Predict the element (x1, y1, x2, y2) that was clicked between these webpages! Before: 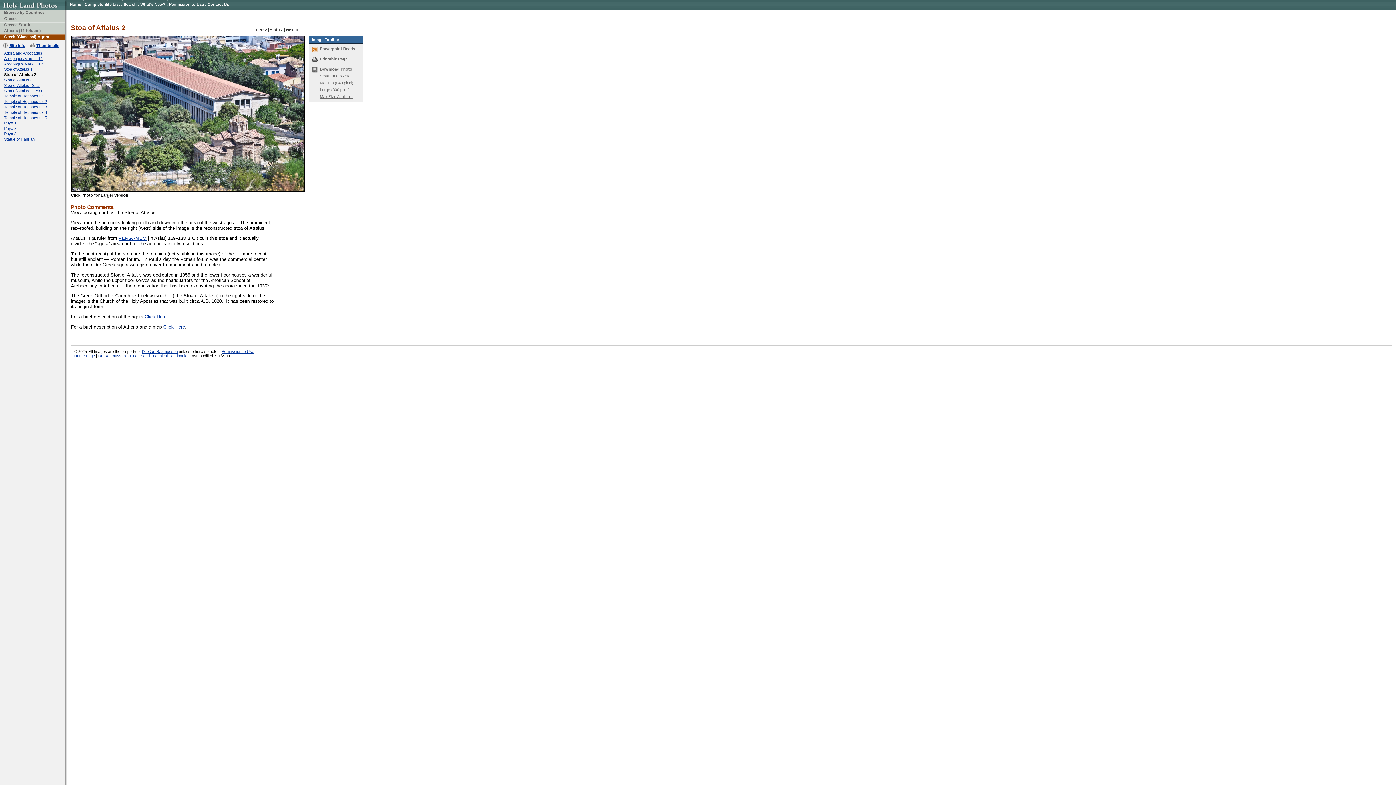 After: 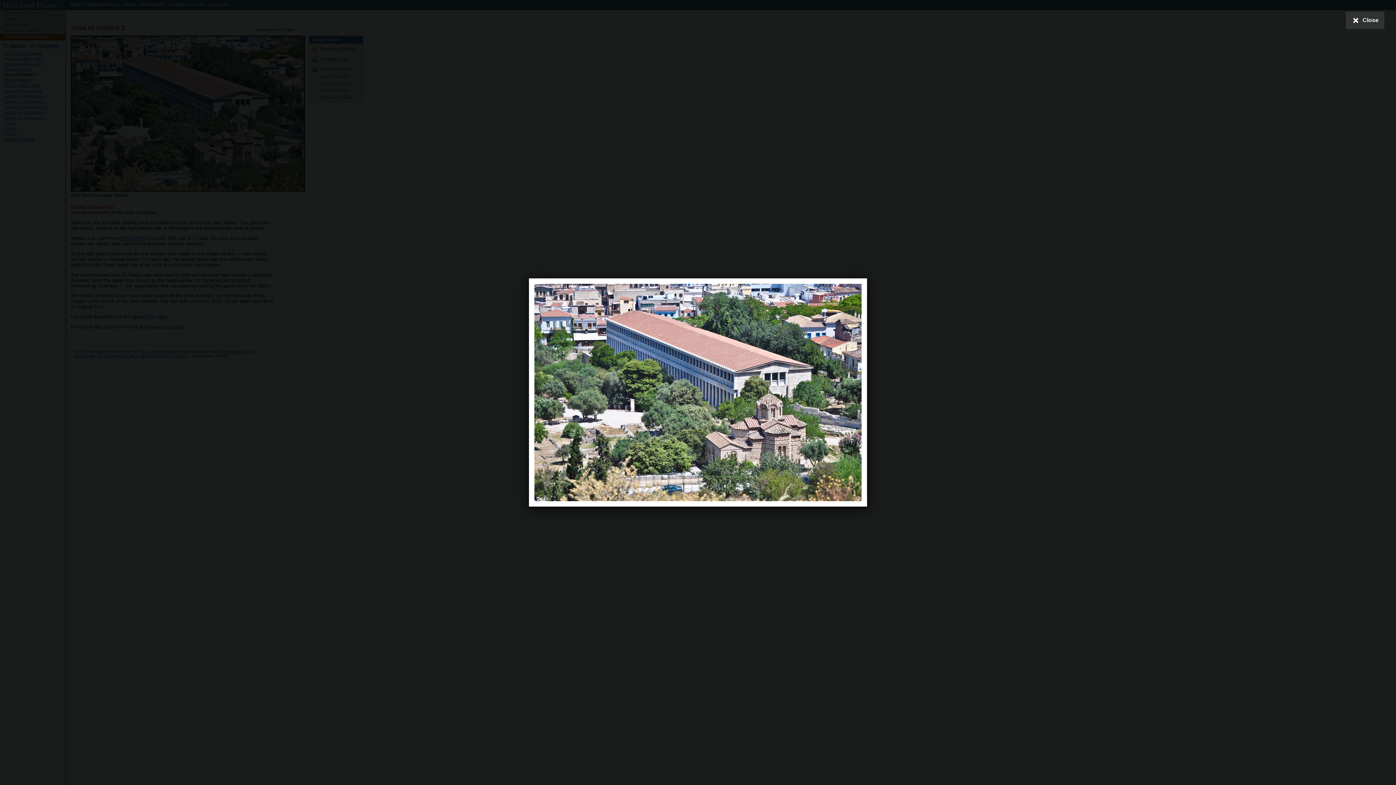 Action: bbox: (70, 35, 305, 191)